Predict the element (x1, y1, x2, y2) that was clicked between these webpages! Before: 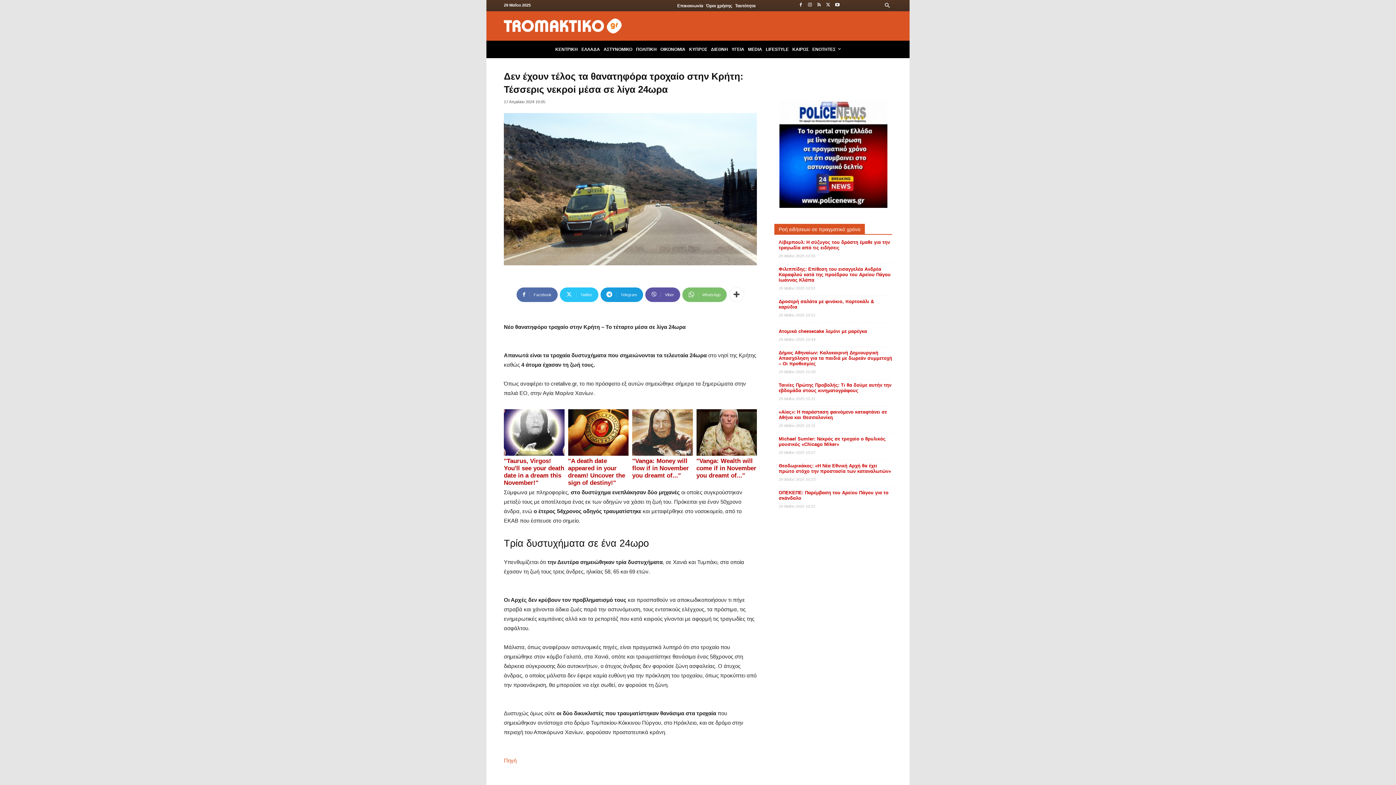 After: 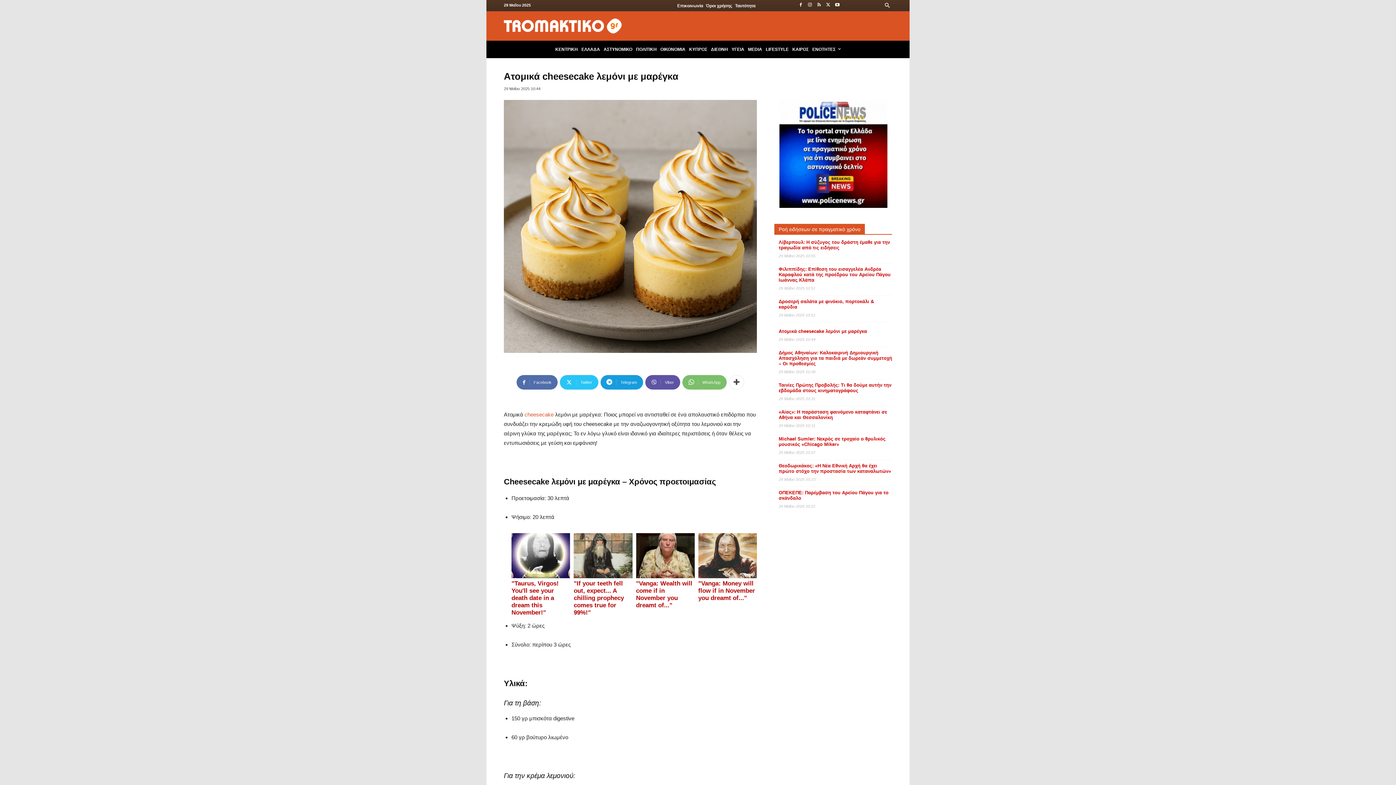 Action: label: Ατομικά cheesecake λεμόνι με μαρέγκα bbox: (778, 328, 867, 334)